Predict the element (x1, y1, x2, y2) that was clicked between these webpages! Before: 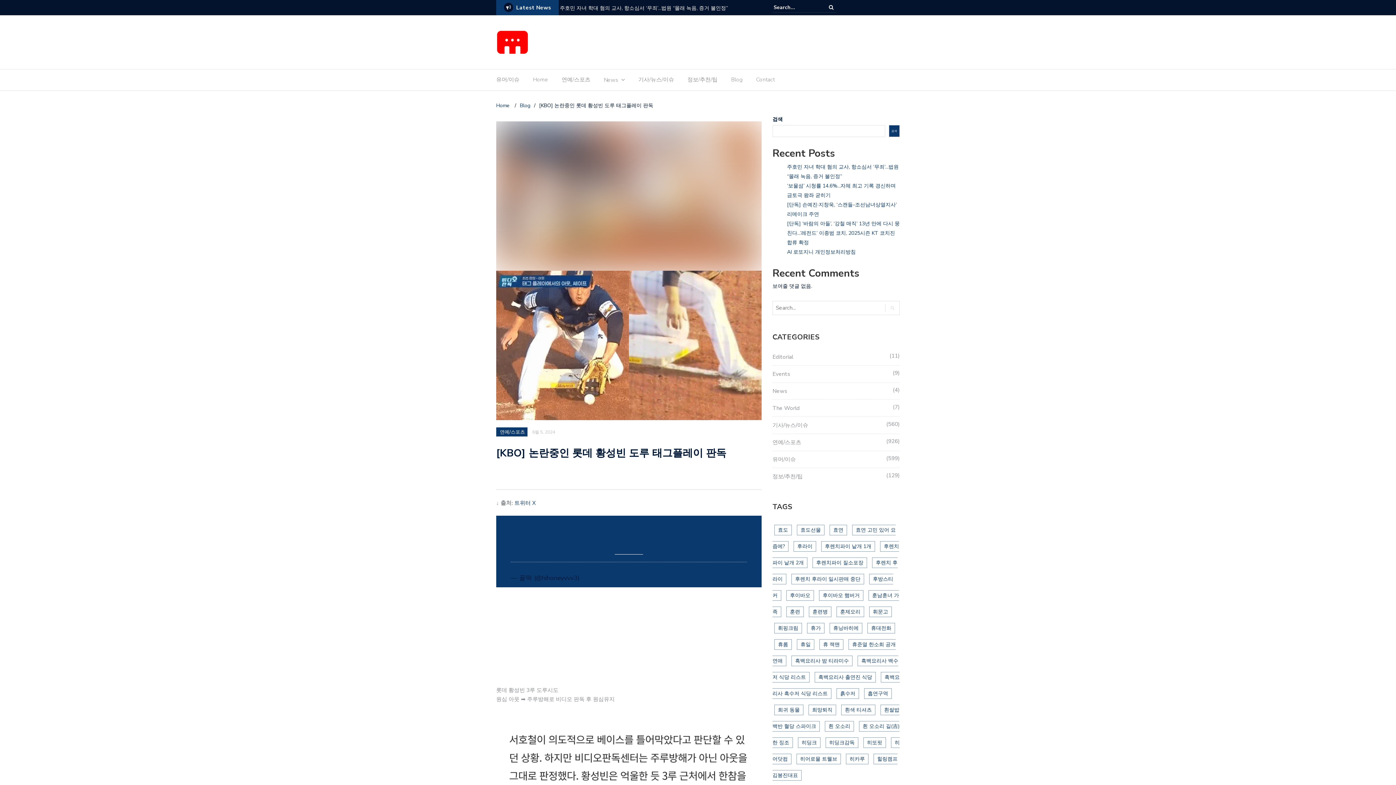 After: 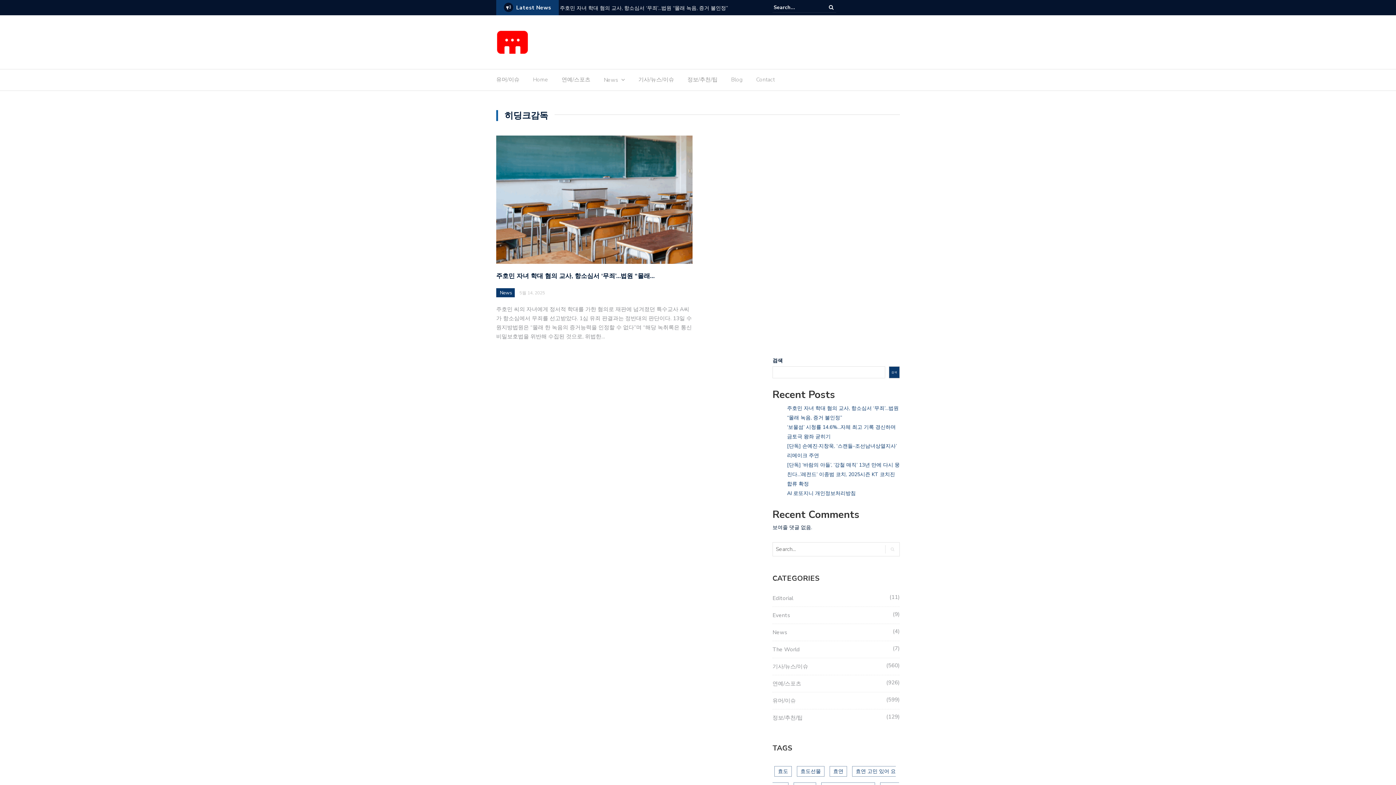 Action: bbox: (825, 737, 858, 748) label: 히딩크감독 (1 아이템)